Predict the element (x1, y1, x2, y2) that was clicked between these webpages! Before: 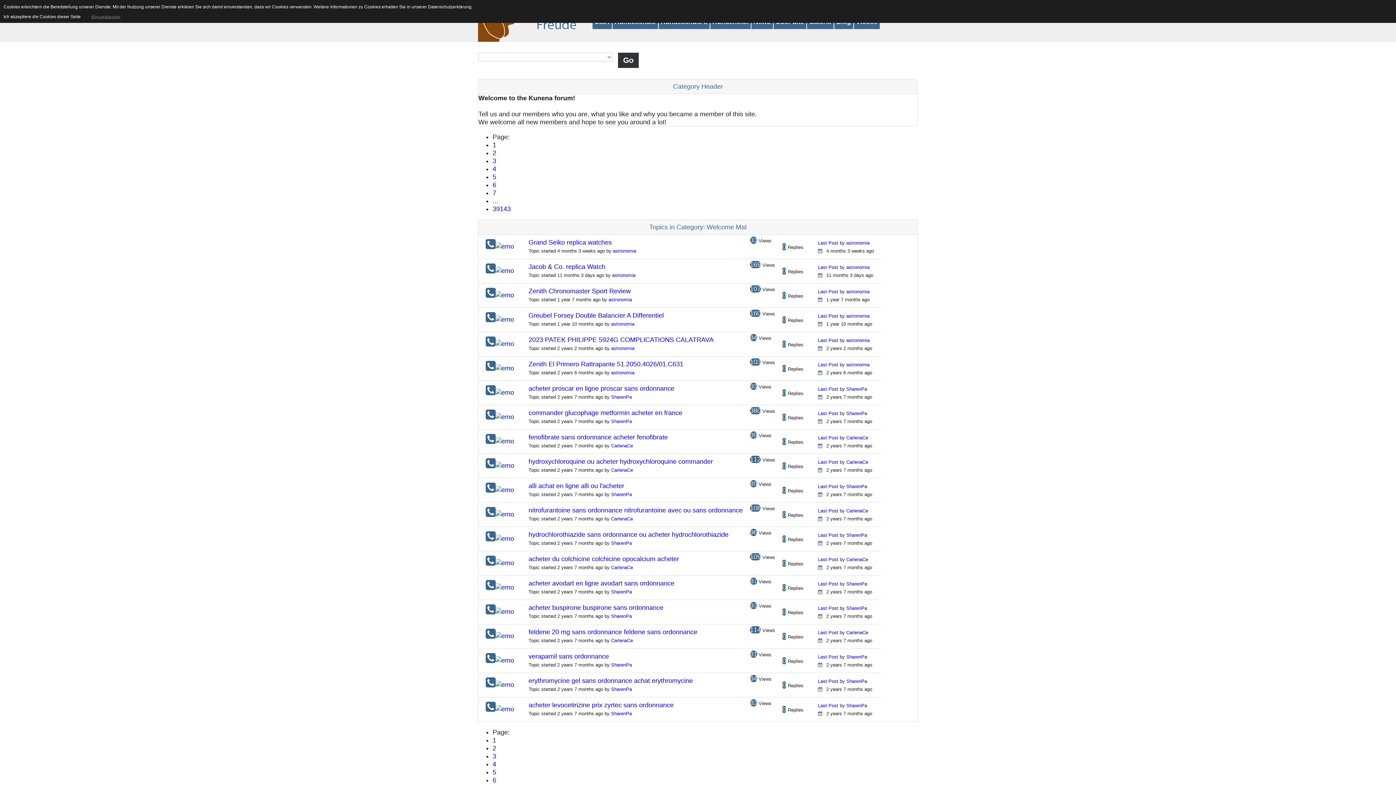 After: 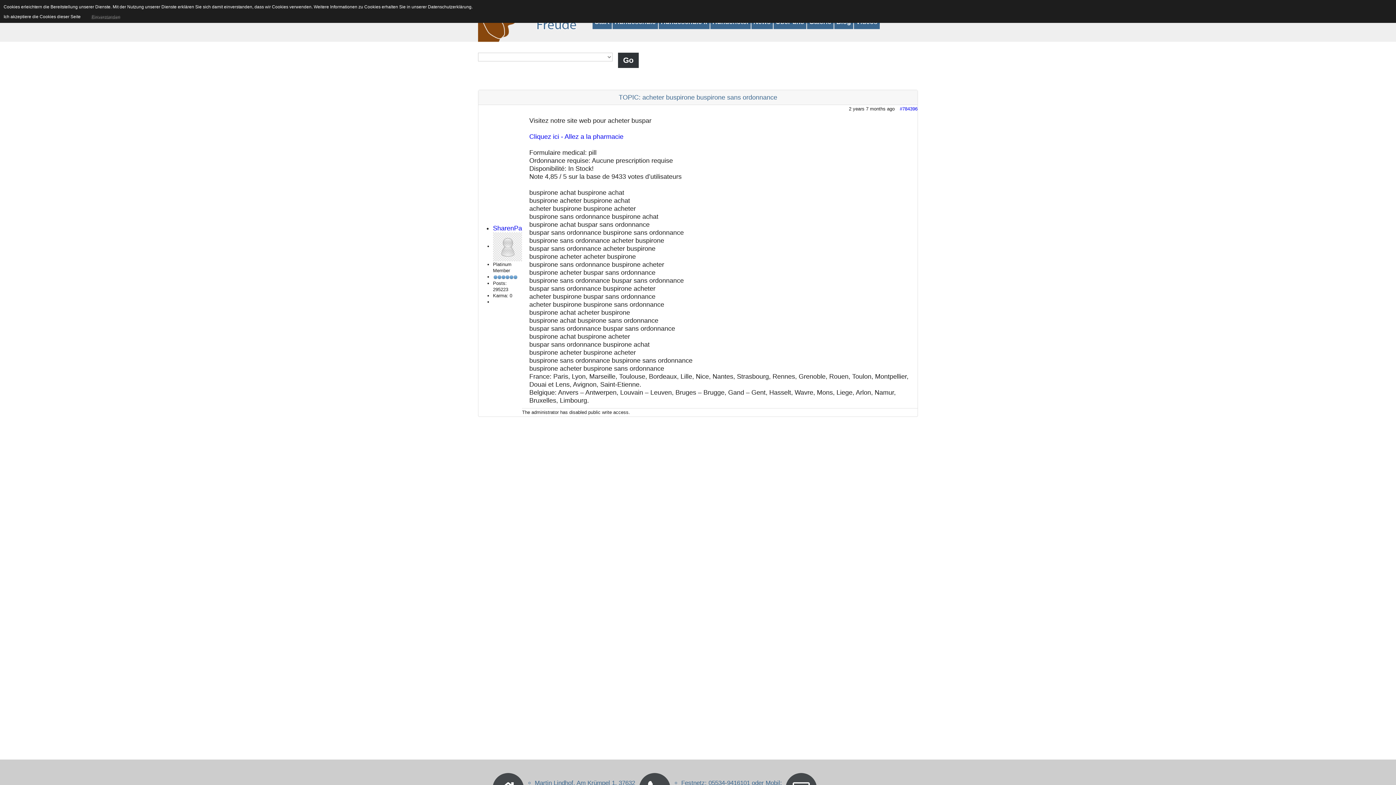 Action: label: acheter buspirone buspirone sans ordonnance bbox: (528, 604, 663, 611)